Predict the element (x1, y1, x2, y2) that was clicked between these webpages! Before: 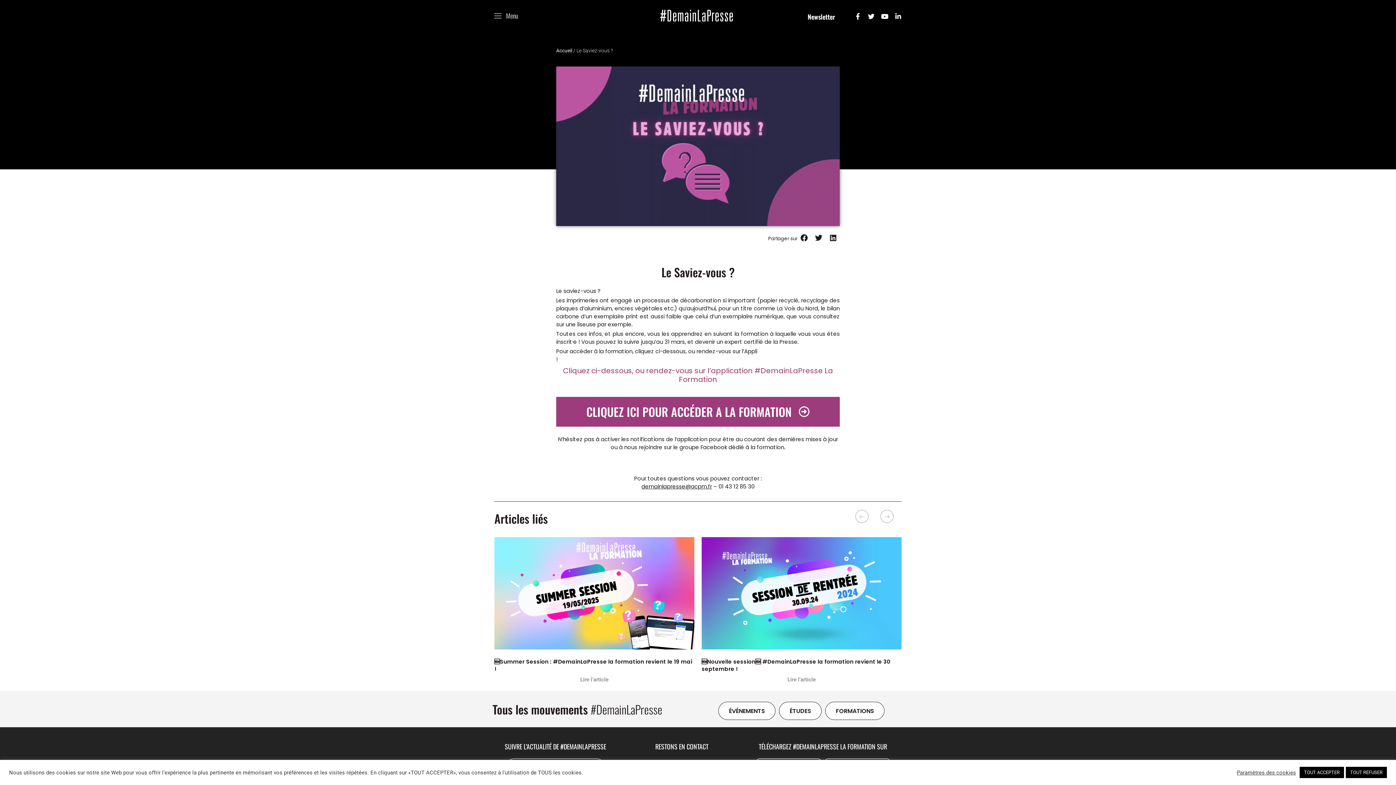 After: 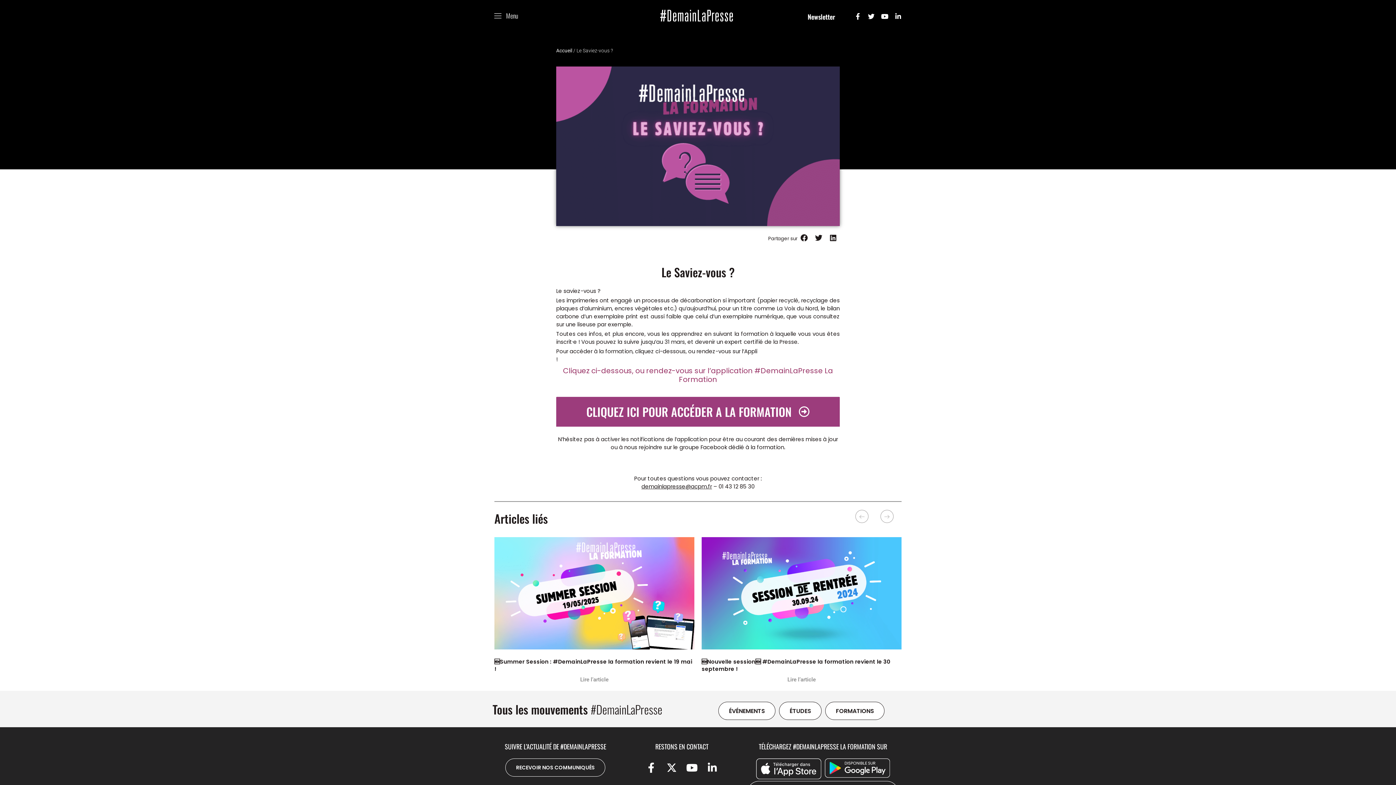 Action: label: TOUT ACCEPTER bbox: (1300, 767, 1344, 778)